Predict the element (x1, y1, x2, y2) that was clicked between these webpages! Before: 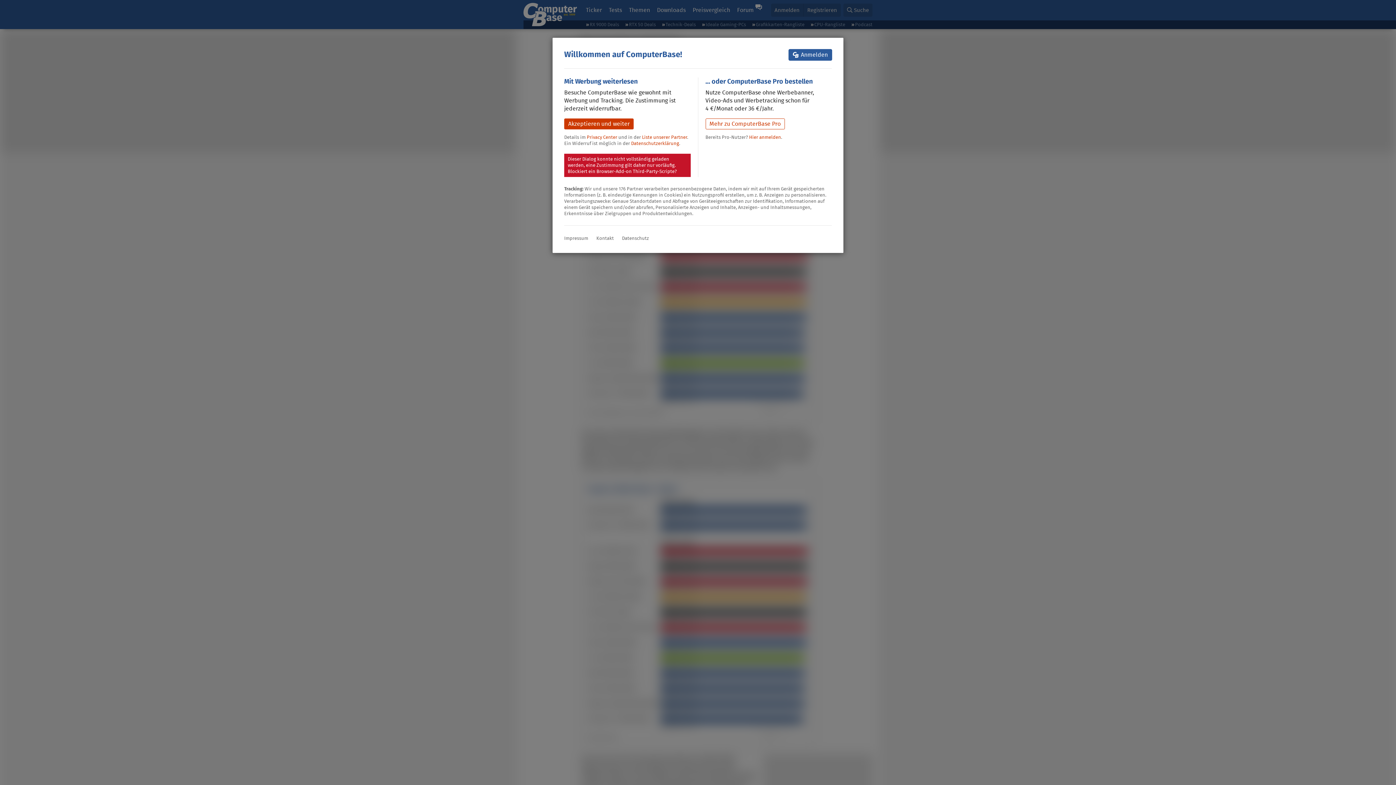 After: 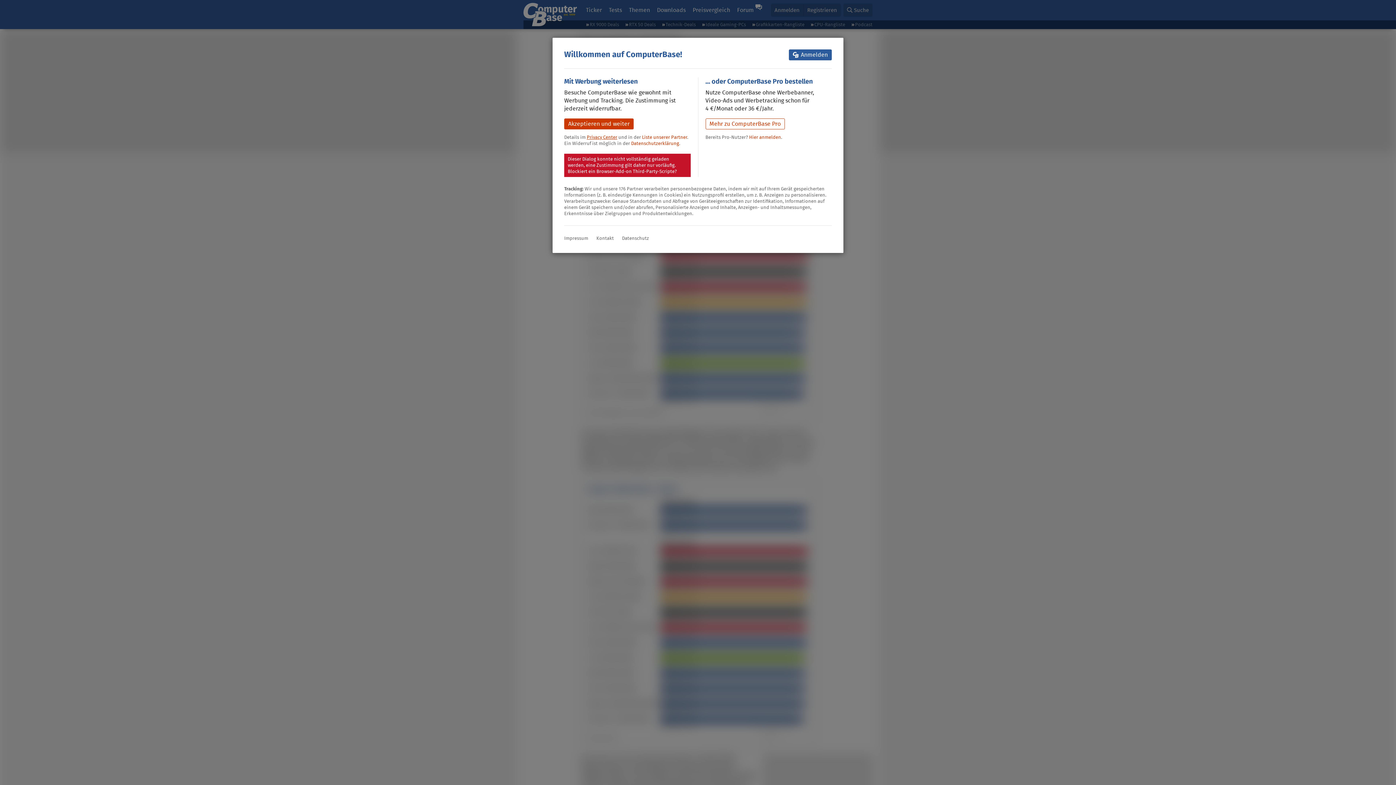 Action: label: Privacy Center bbox: (586, 133, 617, 140)